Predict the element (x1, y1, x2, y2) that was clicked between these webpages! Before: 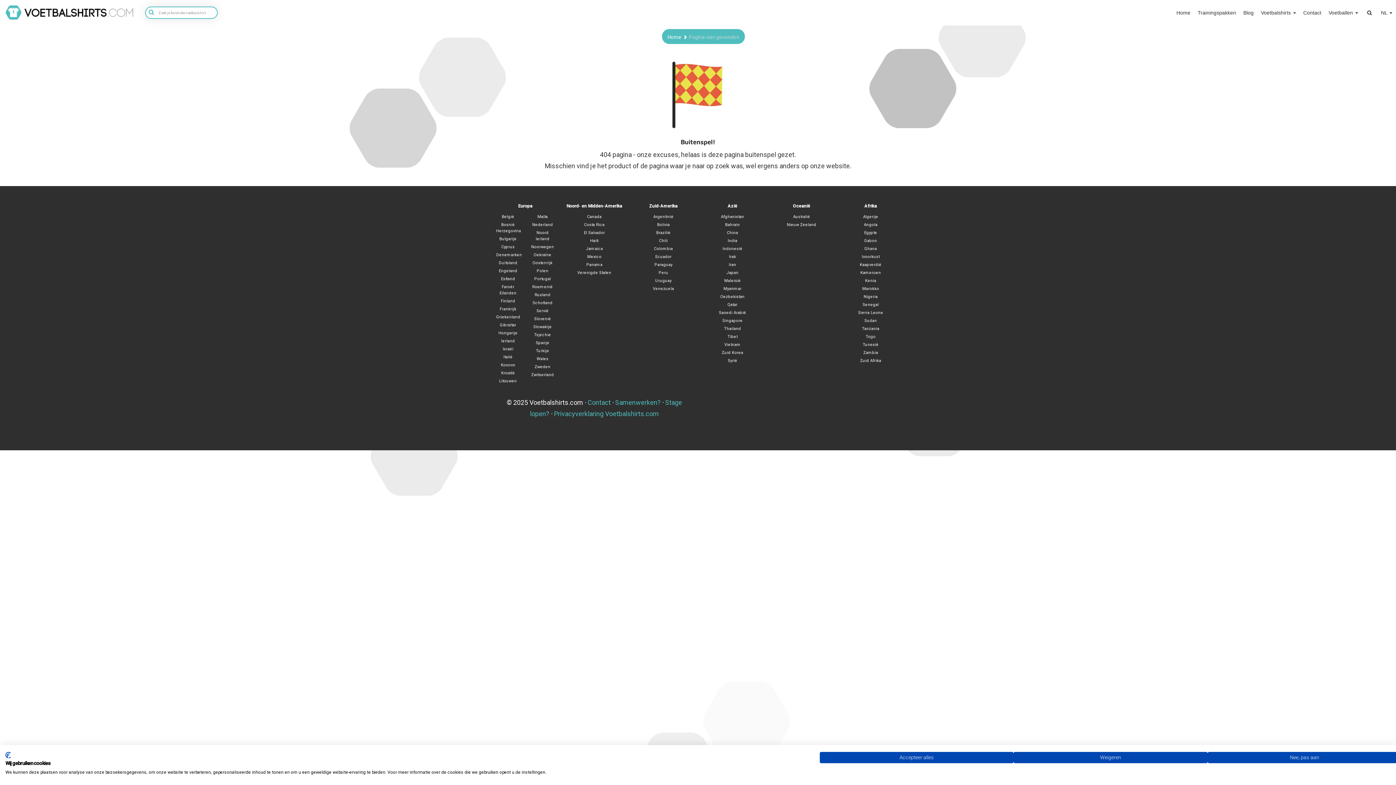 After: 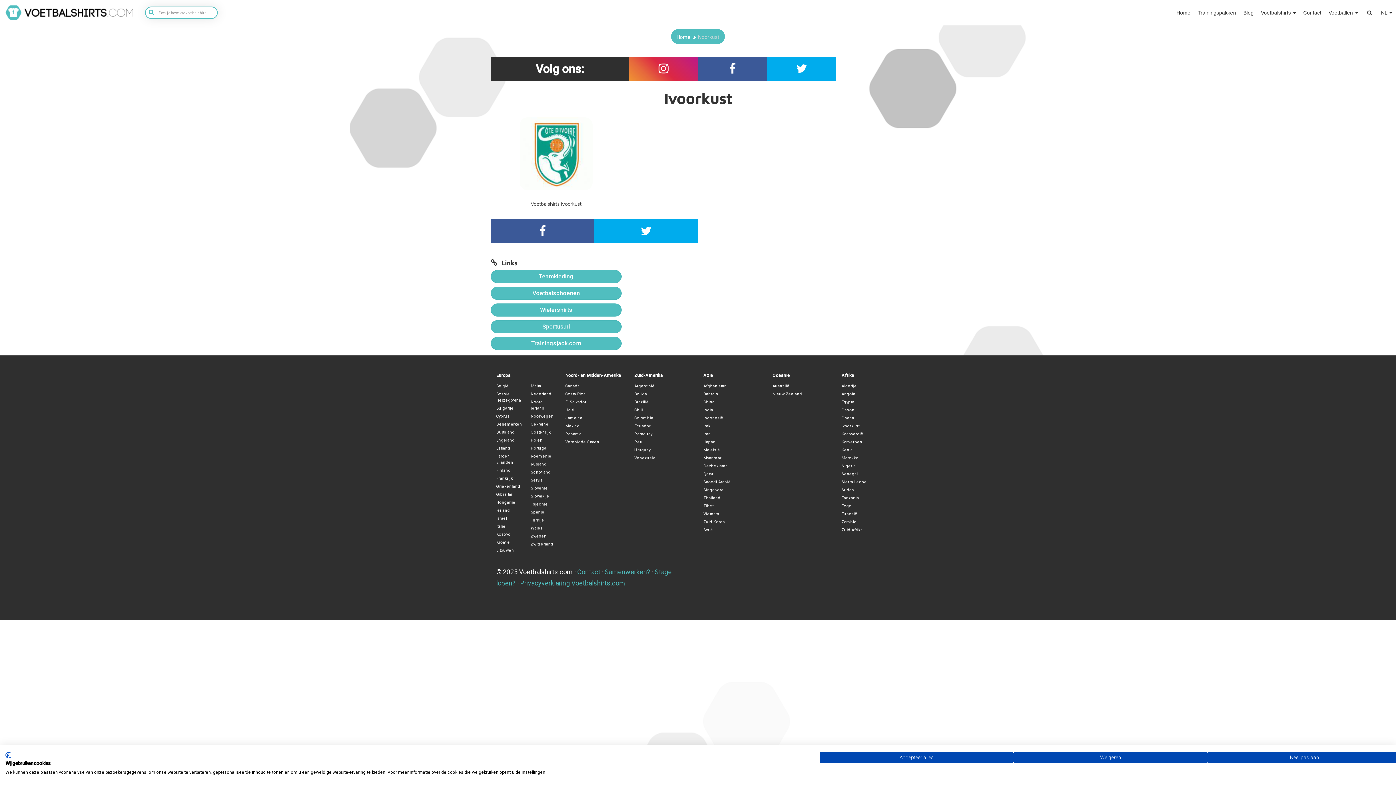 Action: bbox: (862, 254, 879, 259) label: Ivoorkust